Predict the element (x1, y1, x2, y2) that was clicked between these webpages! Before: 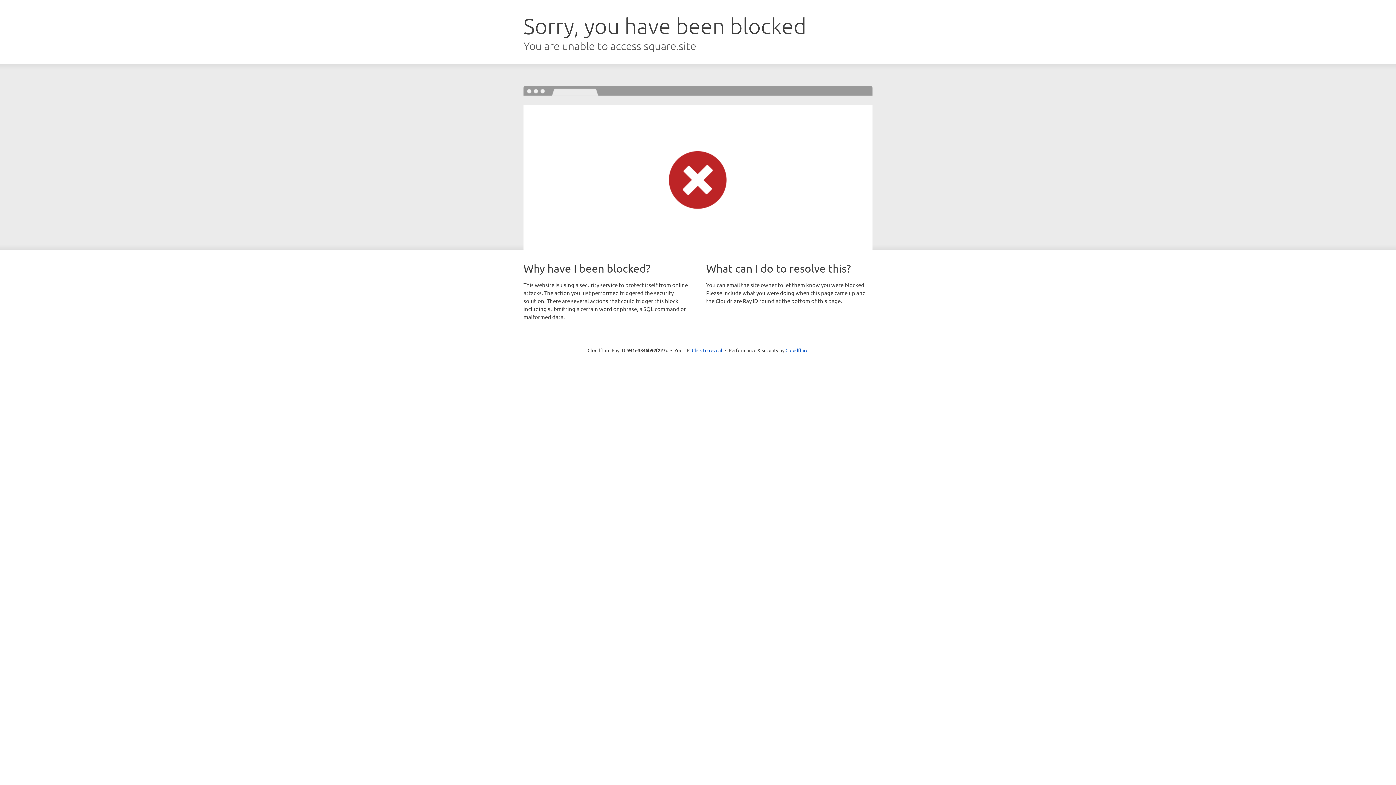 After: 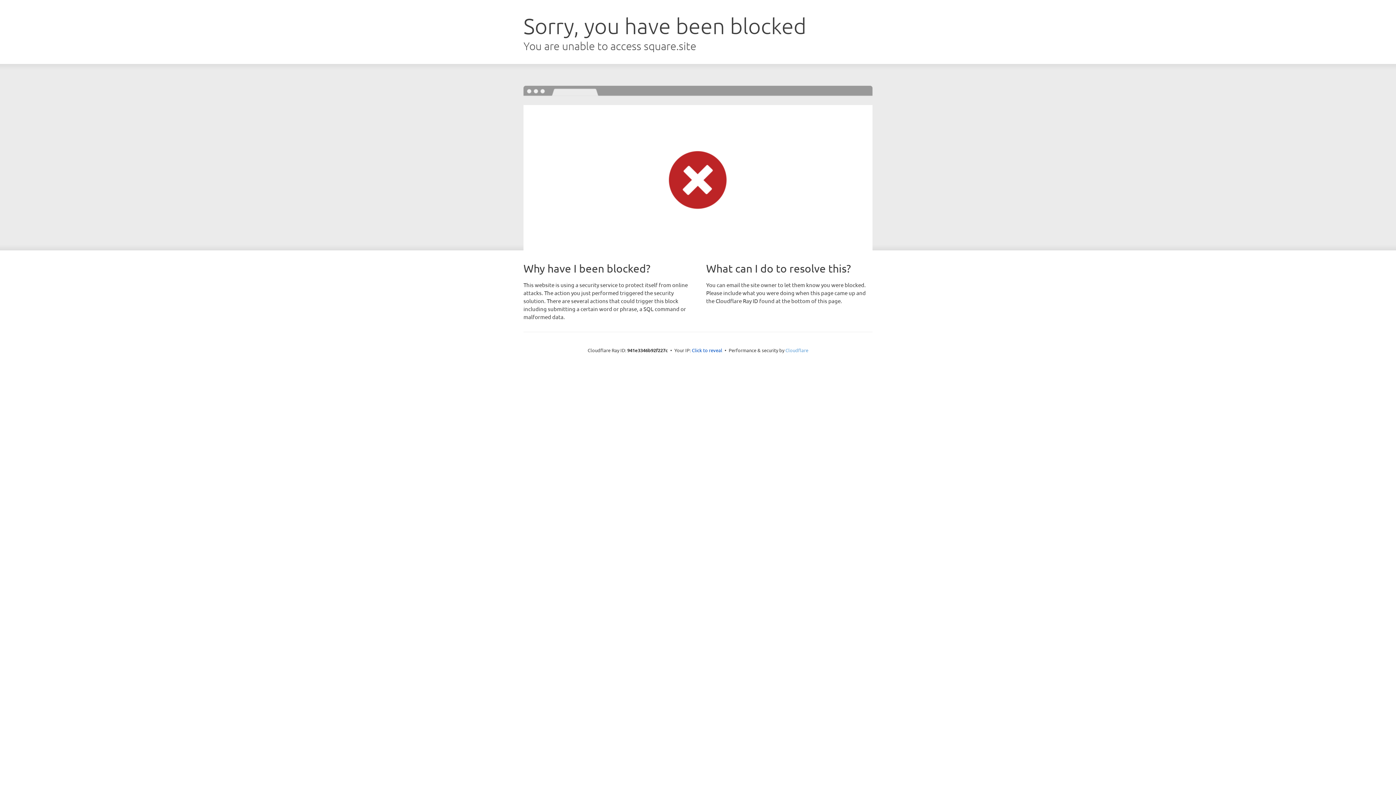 Action: label: Cloudflare bbox: (785, 347, 808, 353)